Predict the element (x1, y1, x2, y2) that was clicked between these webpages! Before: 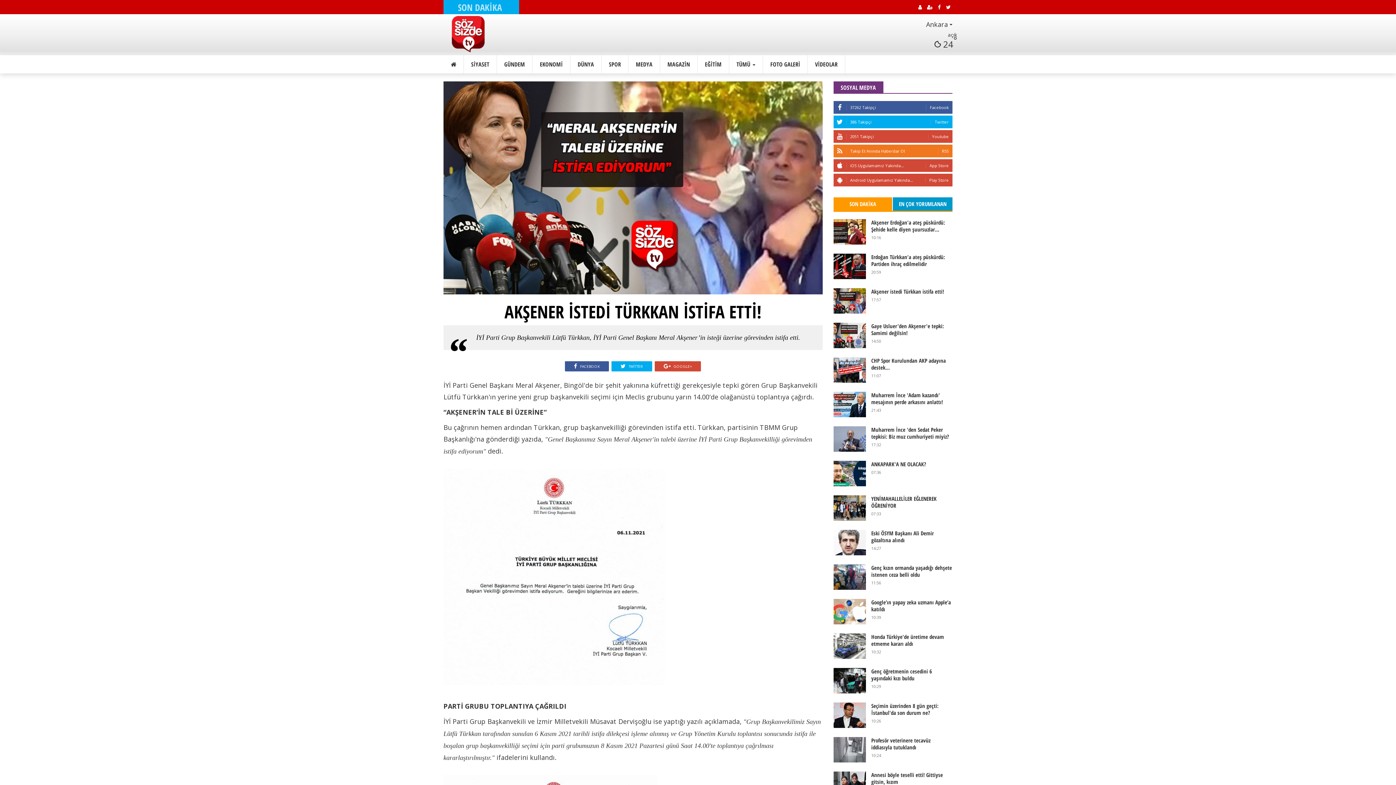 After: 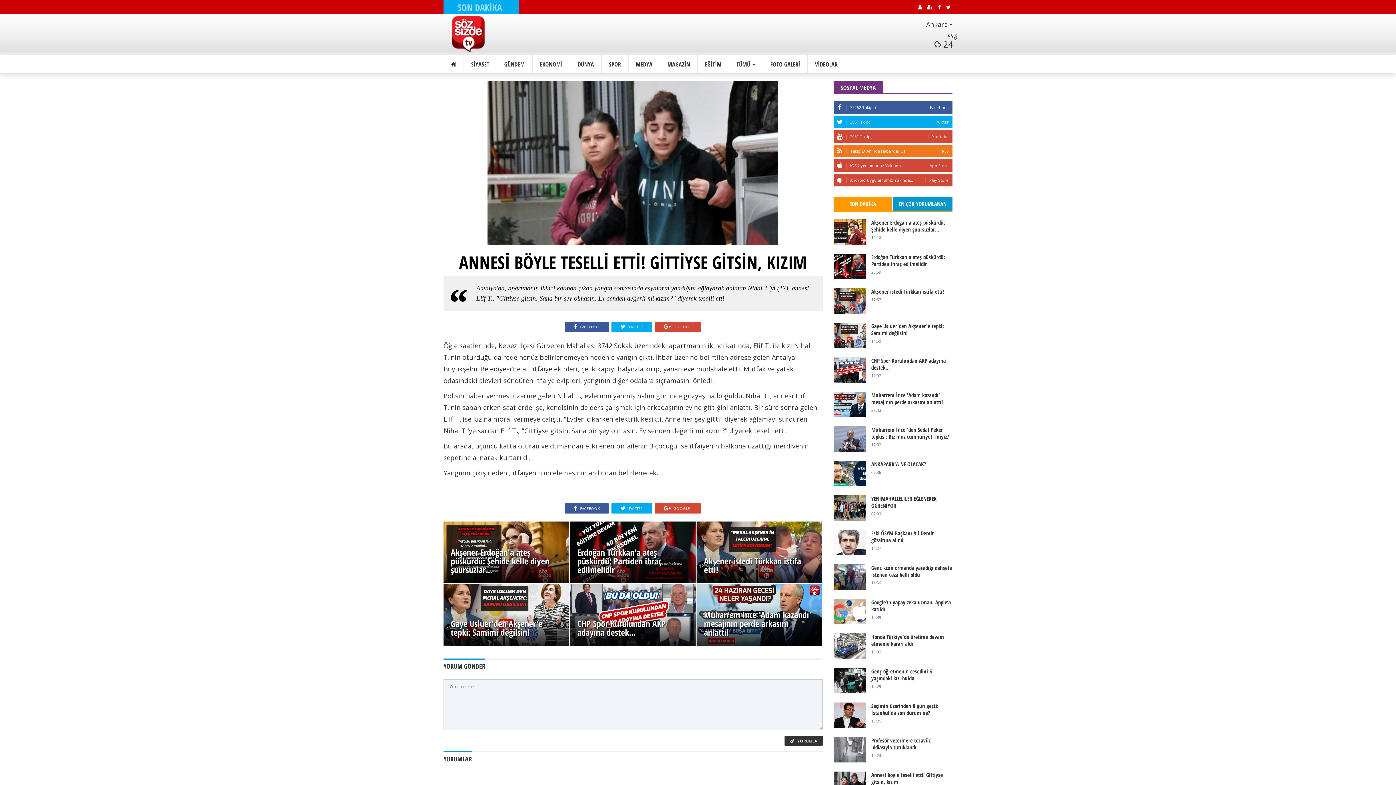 Action: bbox: (871, 772, 952, 785) label: Annesi böyle teselli etti! Gittiyse gitsin, kızım